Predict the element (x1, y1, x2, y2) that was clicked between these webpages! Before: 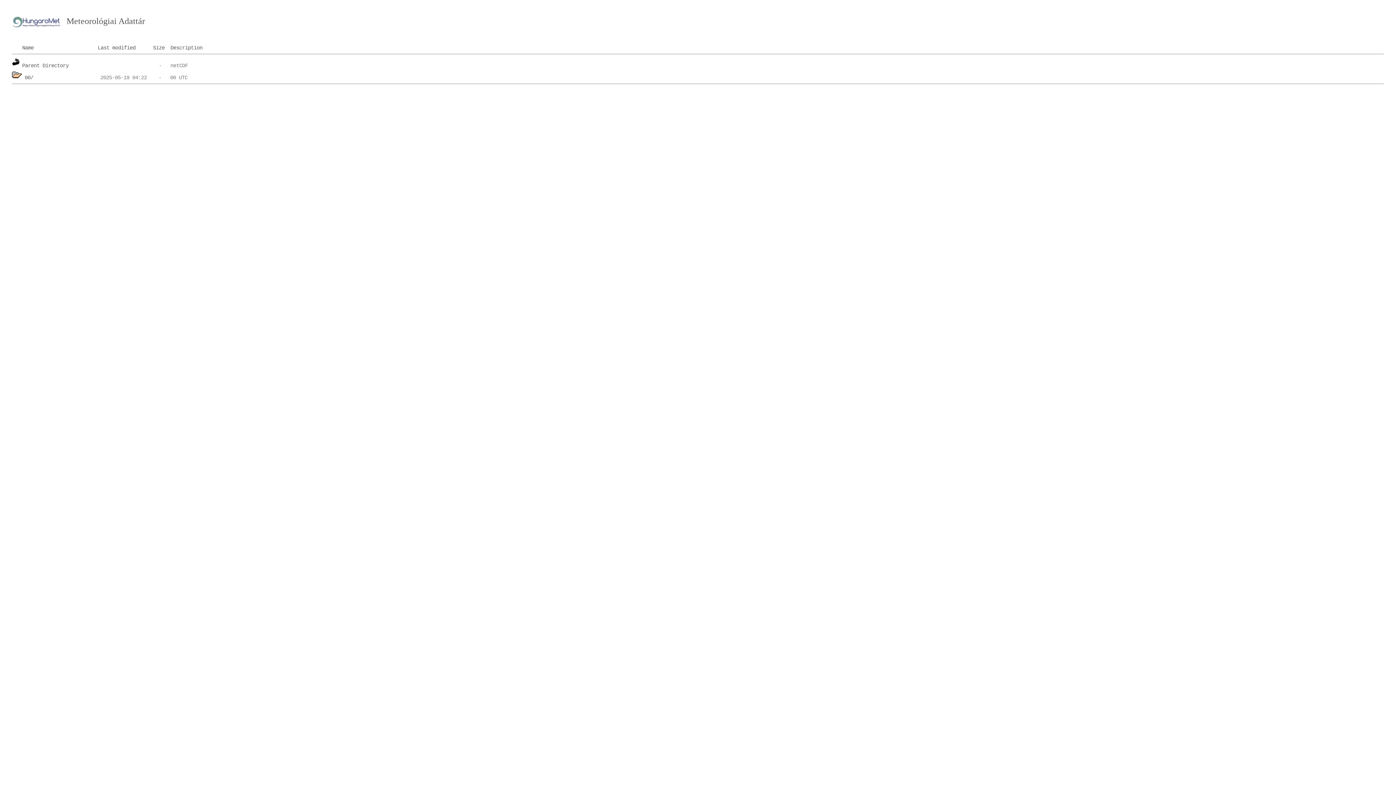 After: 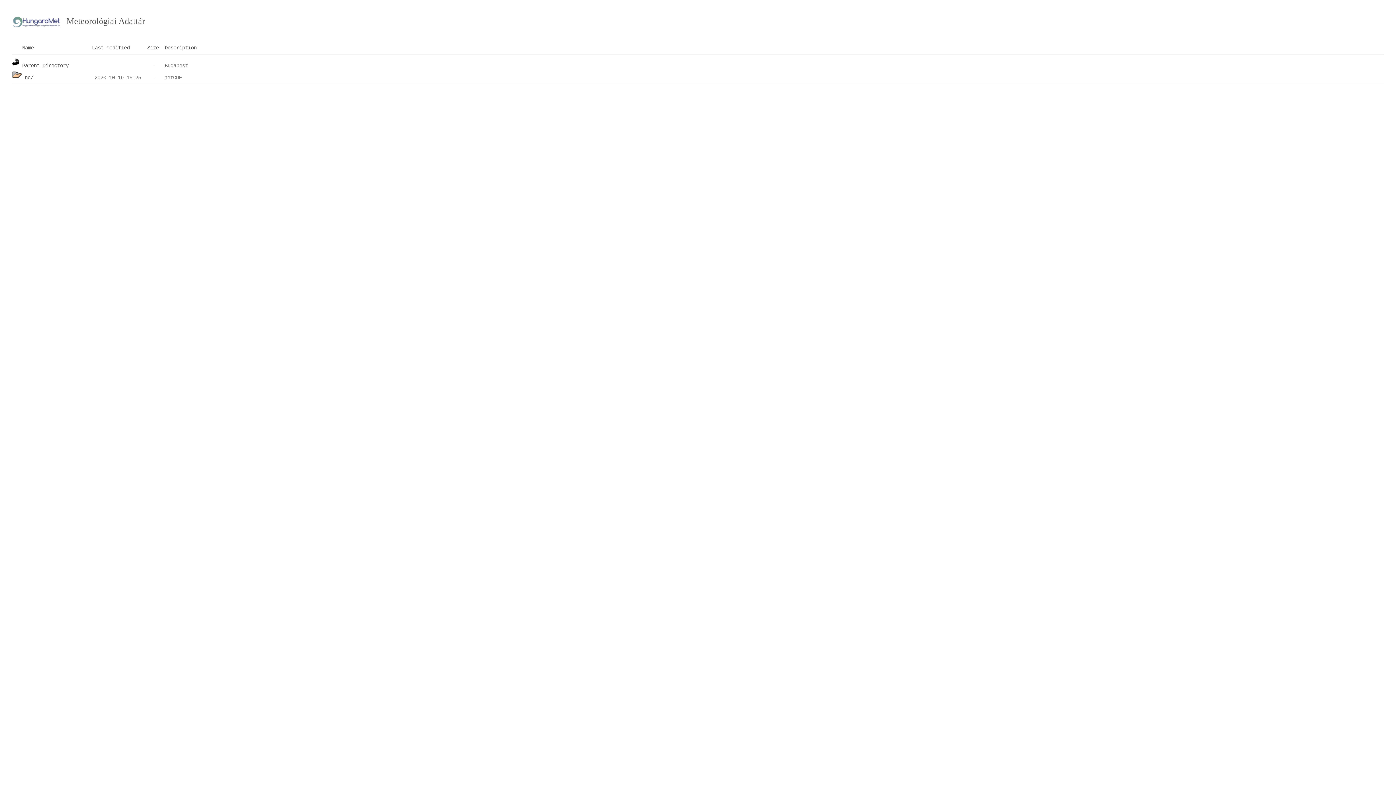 Action: bbox: (12, 63, 19, 68)